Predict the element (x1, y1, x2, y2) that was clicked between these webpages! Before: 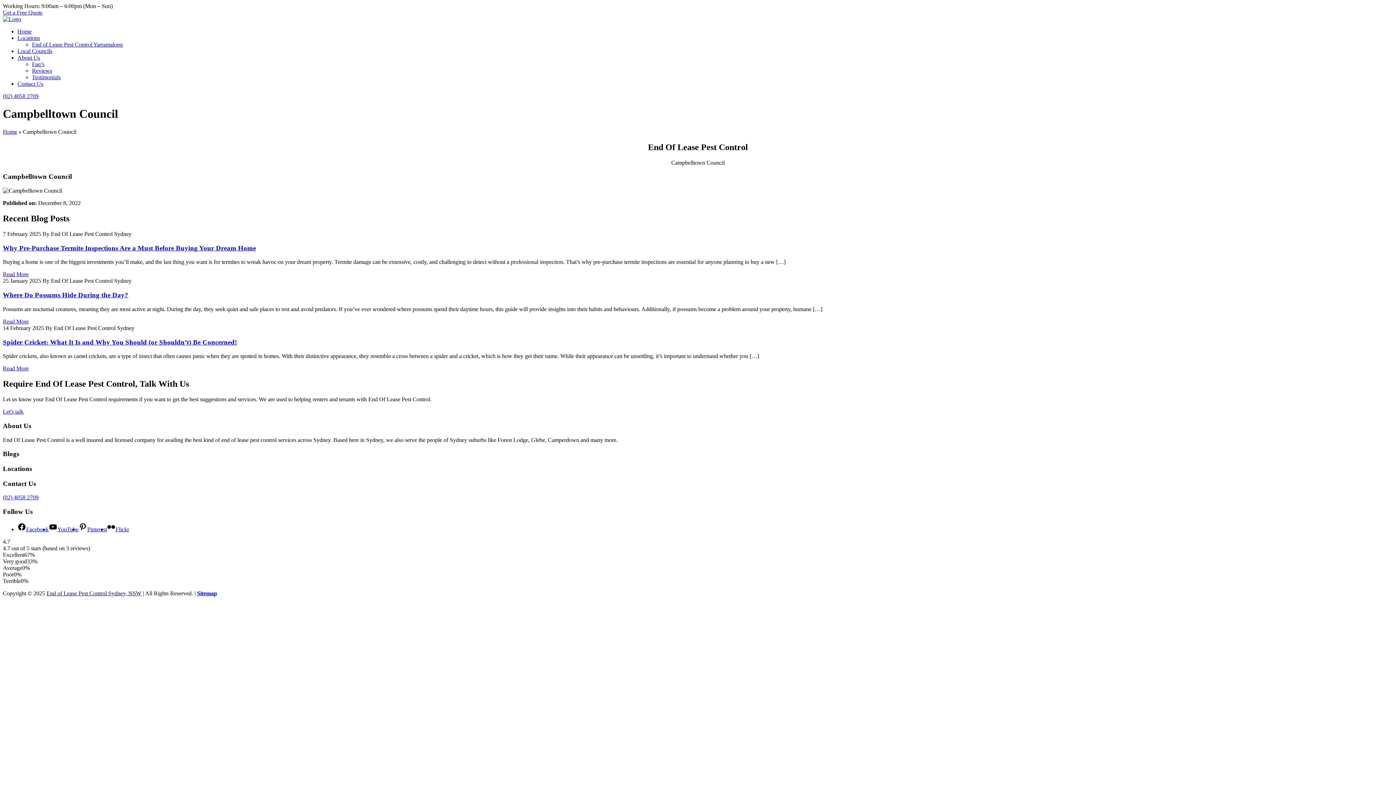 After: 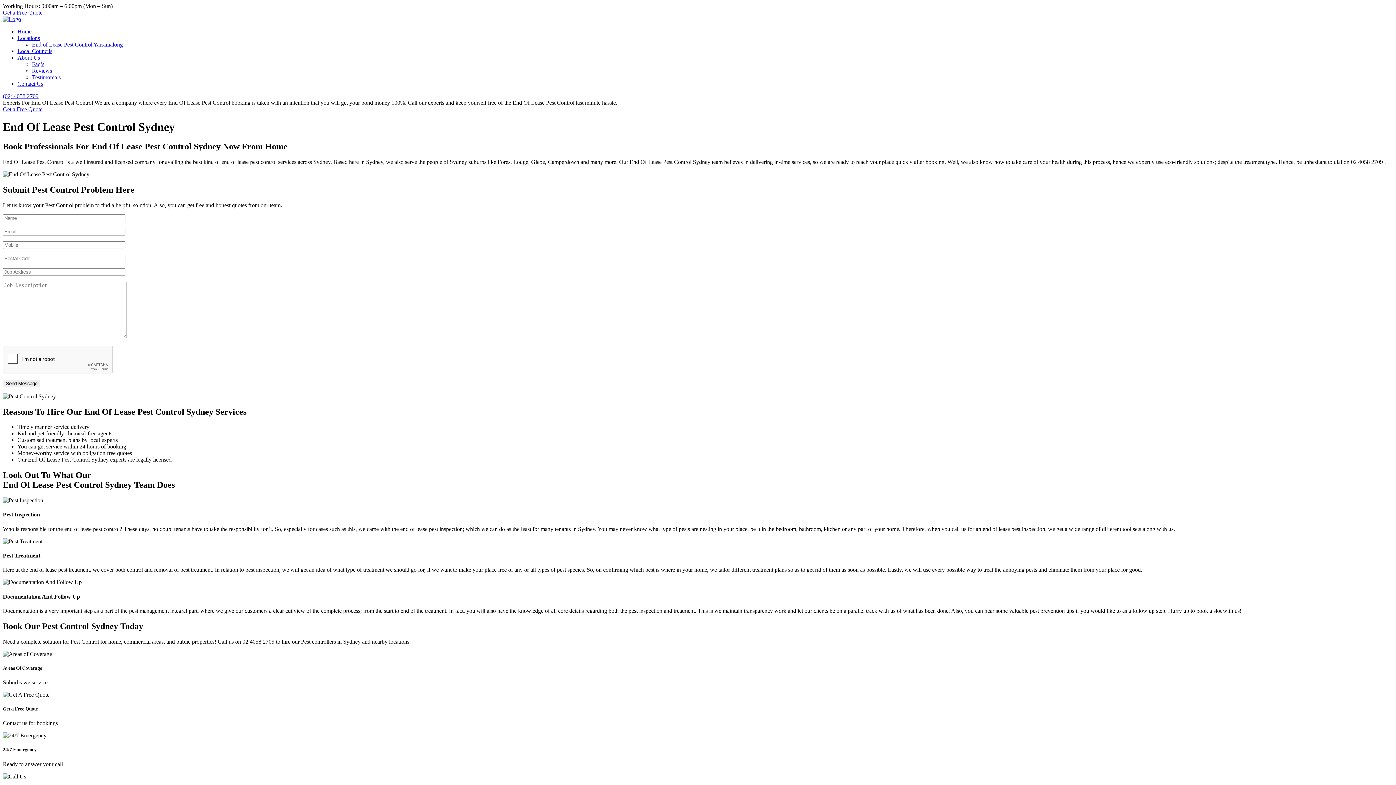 Action: bbox: (2, 16, 21, 22)